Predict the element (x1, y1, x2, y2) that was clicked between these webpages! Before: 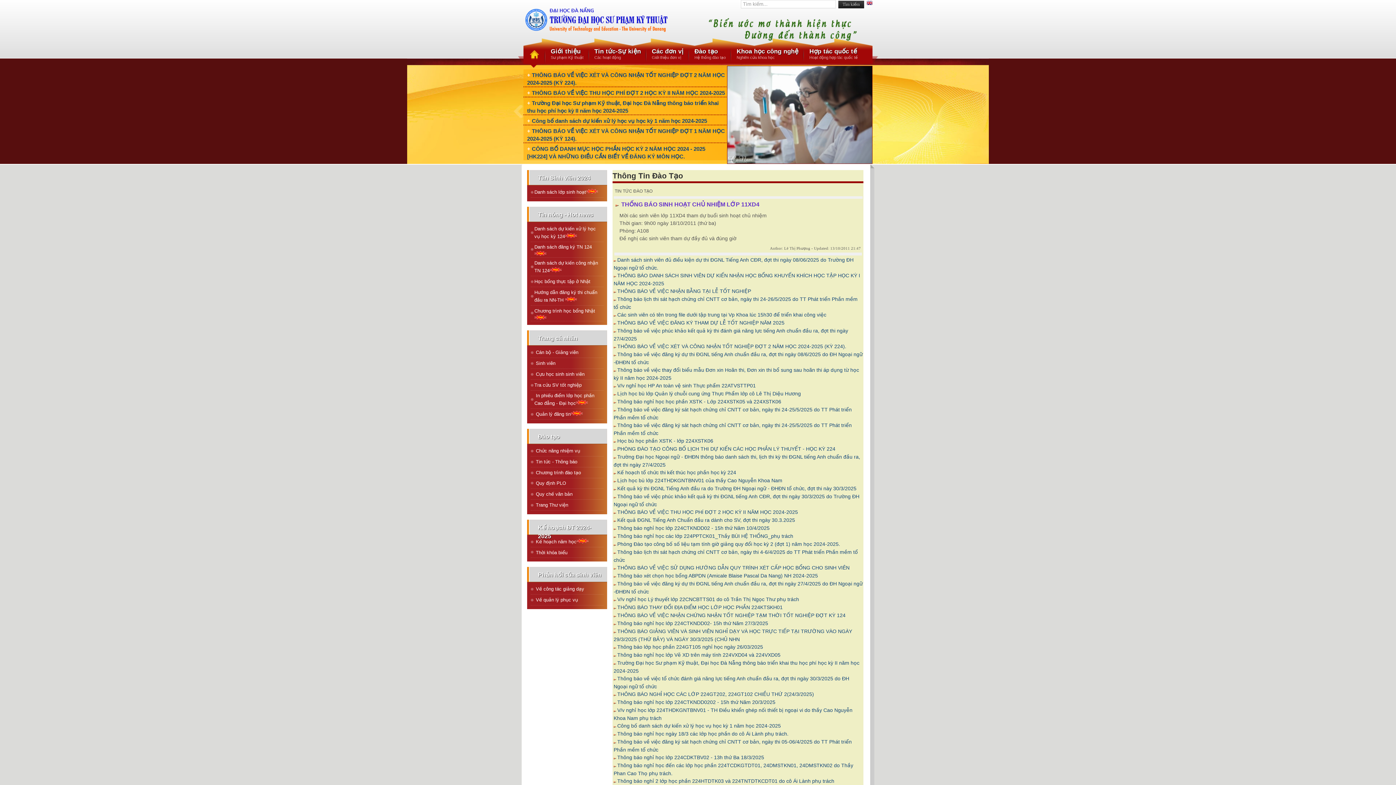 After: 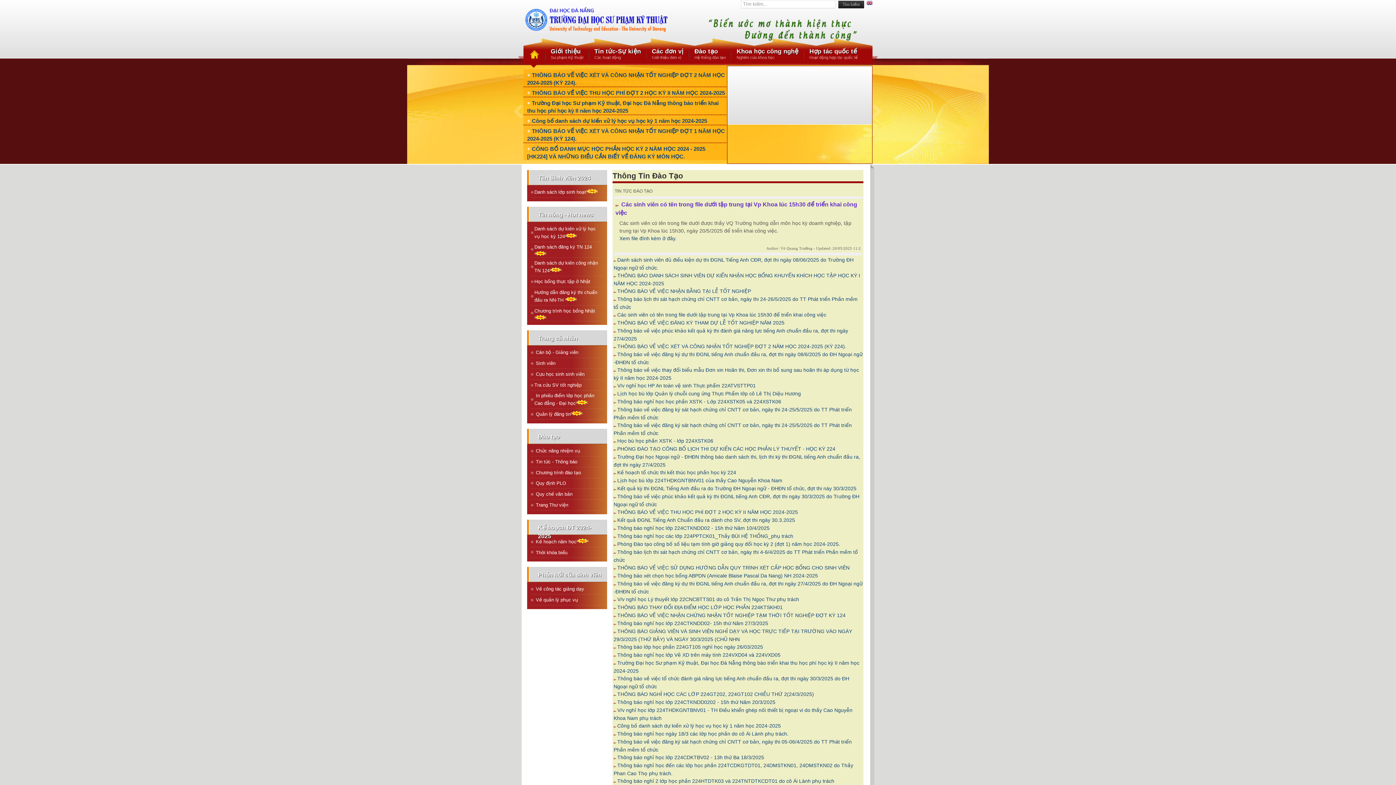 Action: label: Các sinh viên có tên trong file dưới tập trung tại Vp Khoa lúc 15h30 để triển khai công việc bbox: (617, 312, 826, 317)